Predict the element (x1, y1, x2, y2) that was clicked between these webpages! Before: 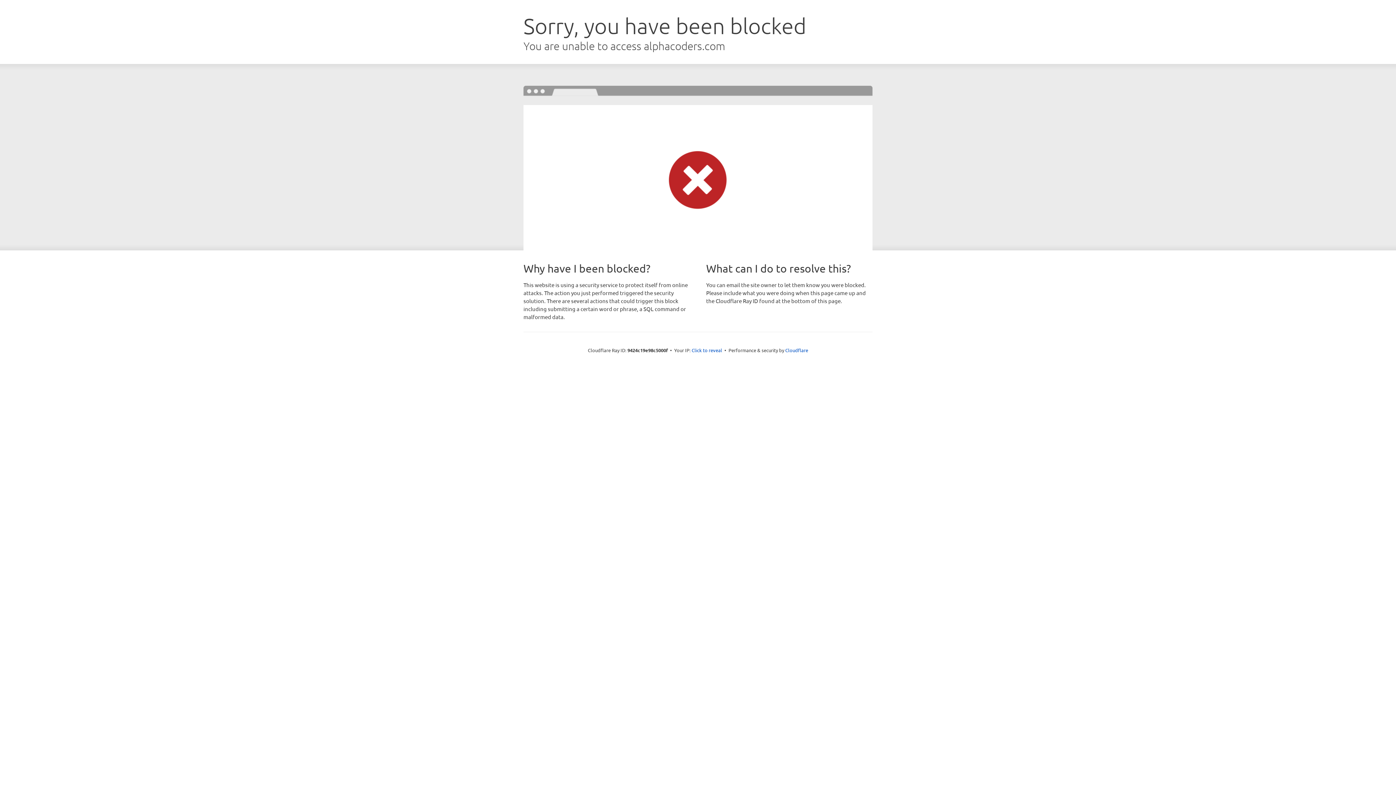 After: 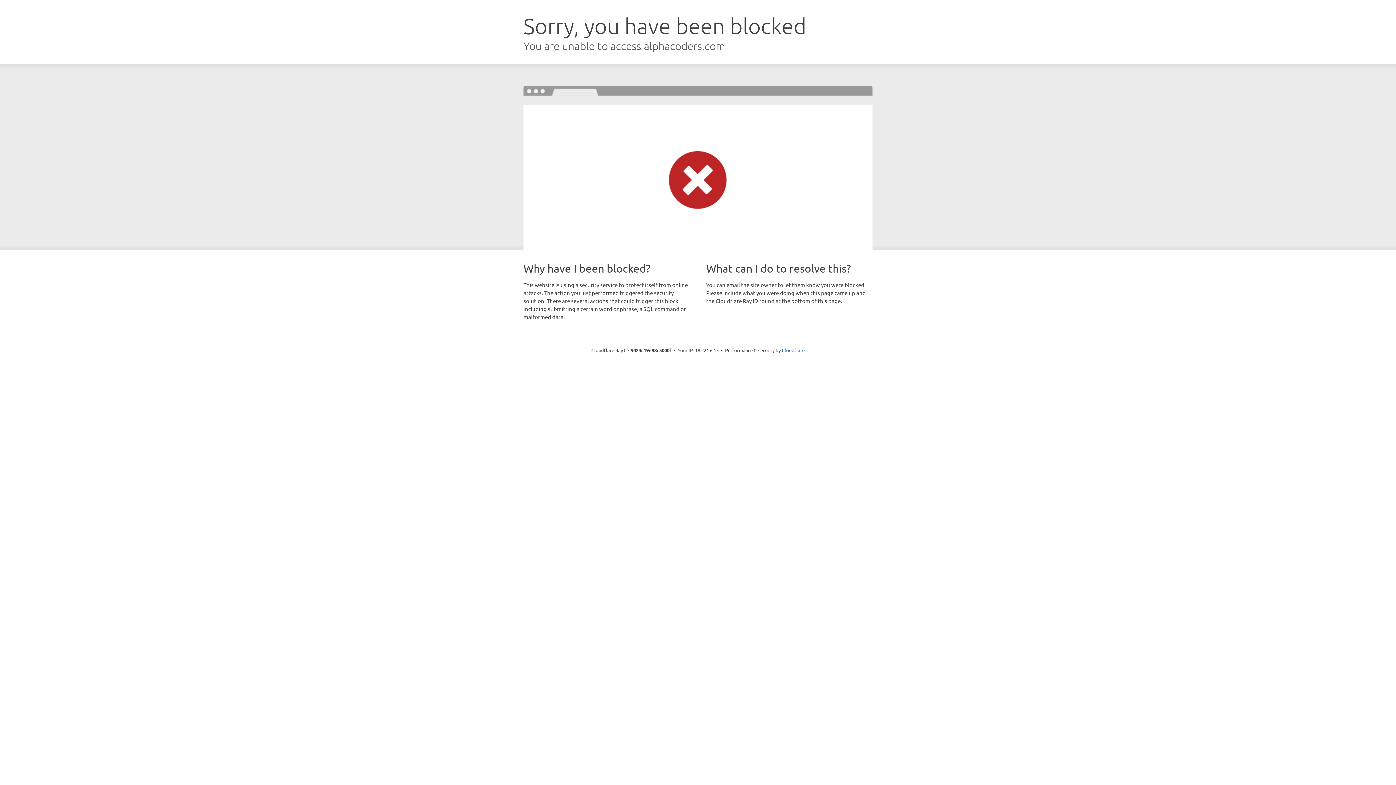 Action: label: Click to reveal bbox: (691, 346, 722, 353)